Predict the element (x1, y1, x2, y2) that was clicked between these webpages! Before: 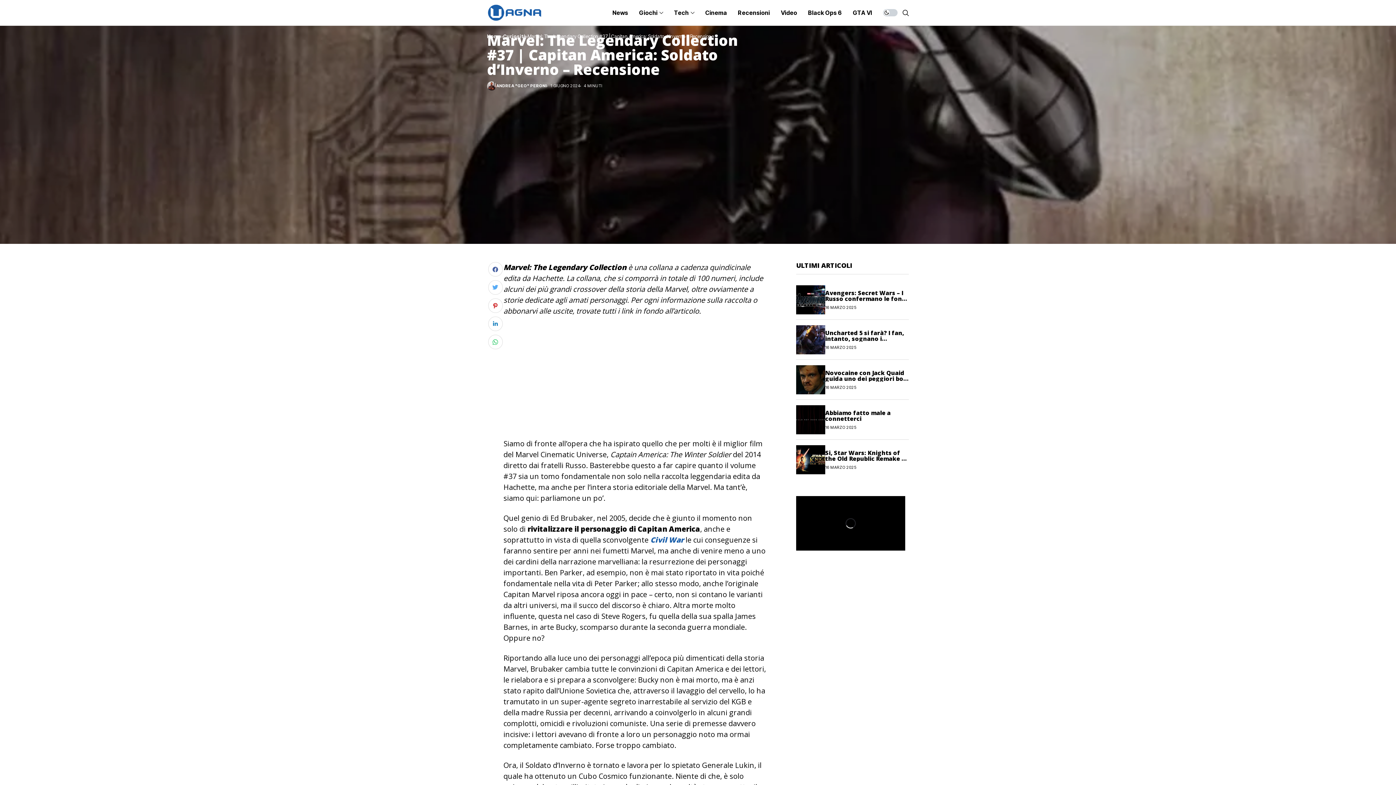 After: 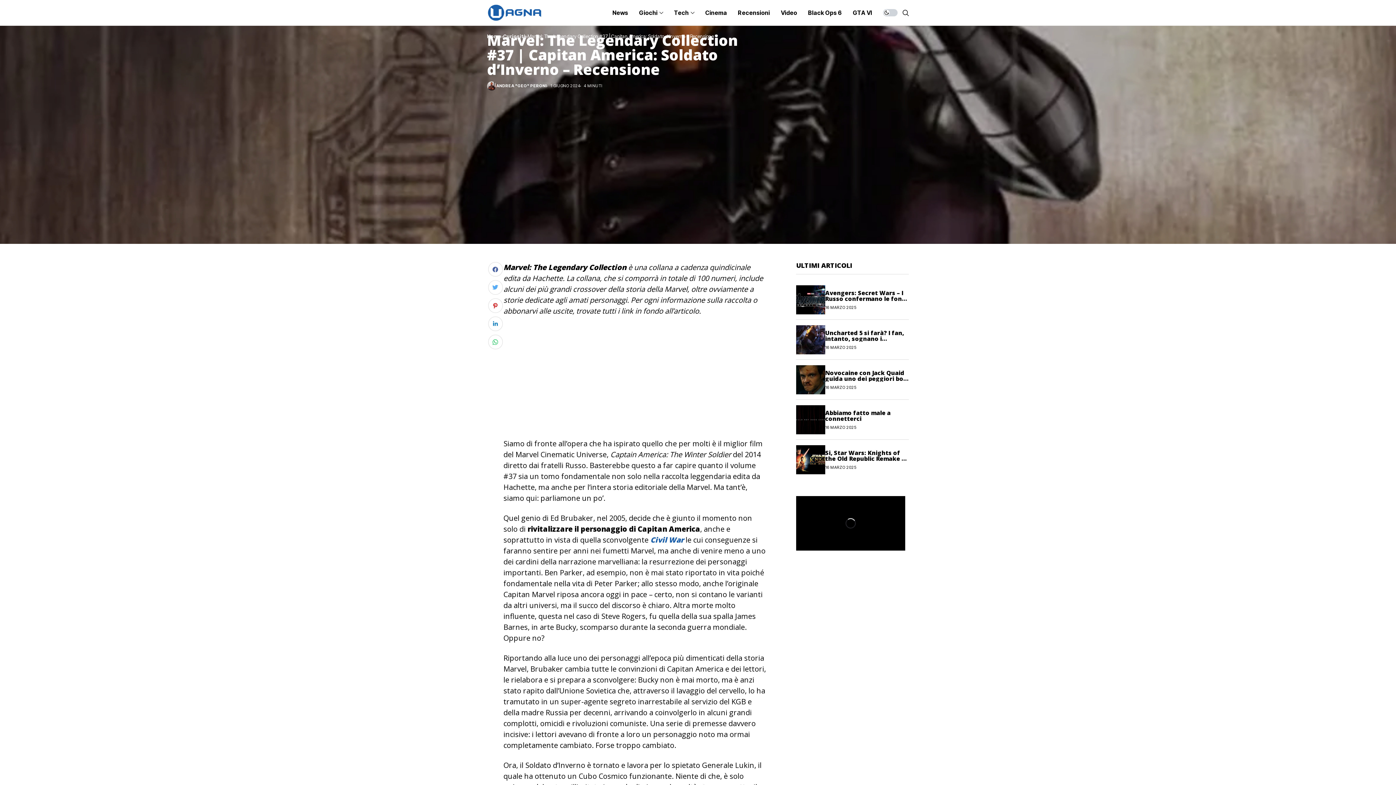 Action: bbox: (488, 334, 502, 349)